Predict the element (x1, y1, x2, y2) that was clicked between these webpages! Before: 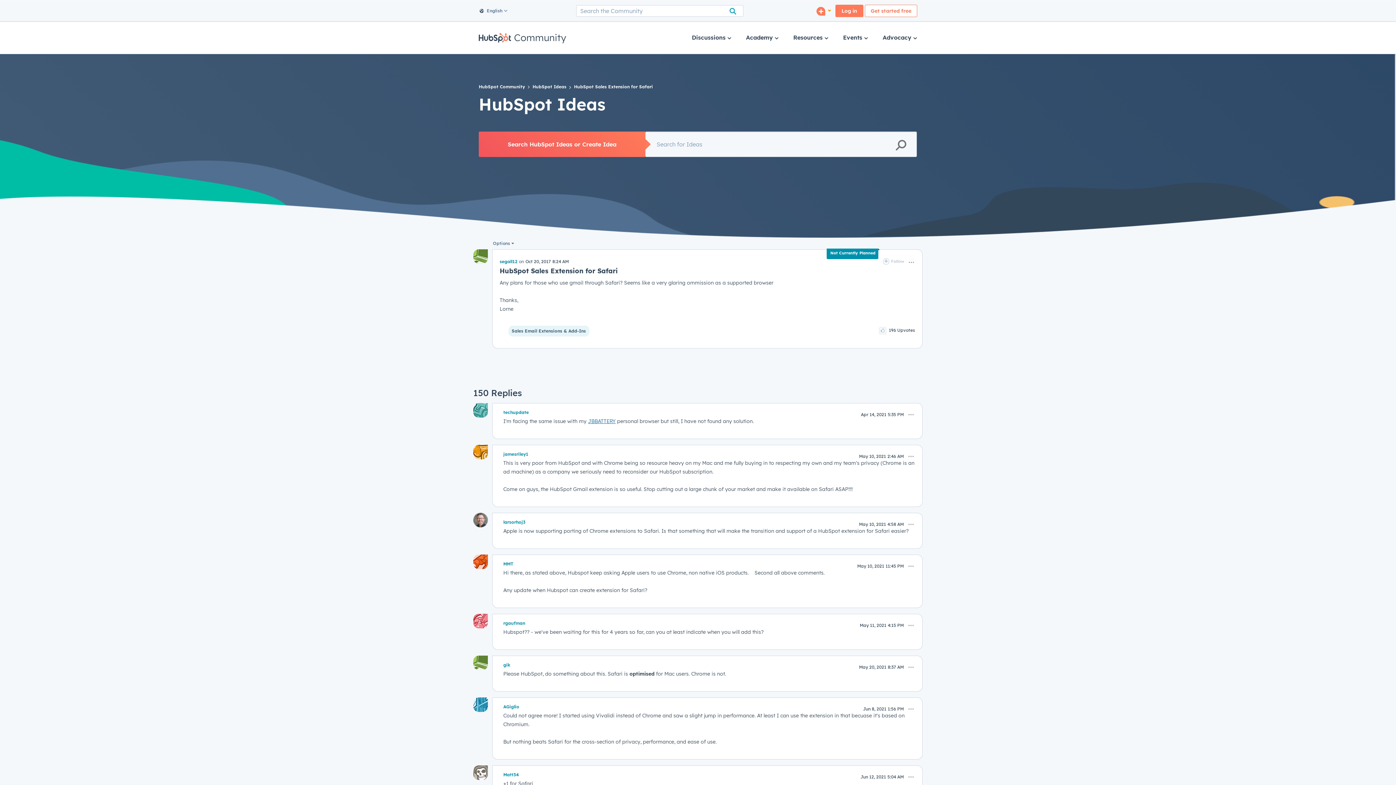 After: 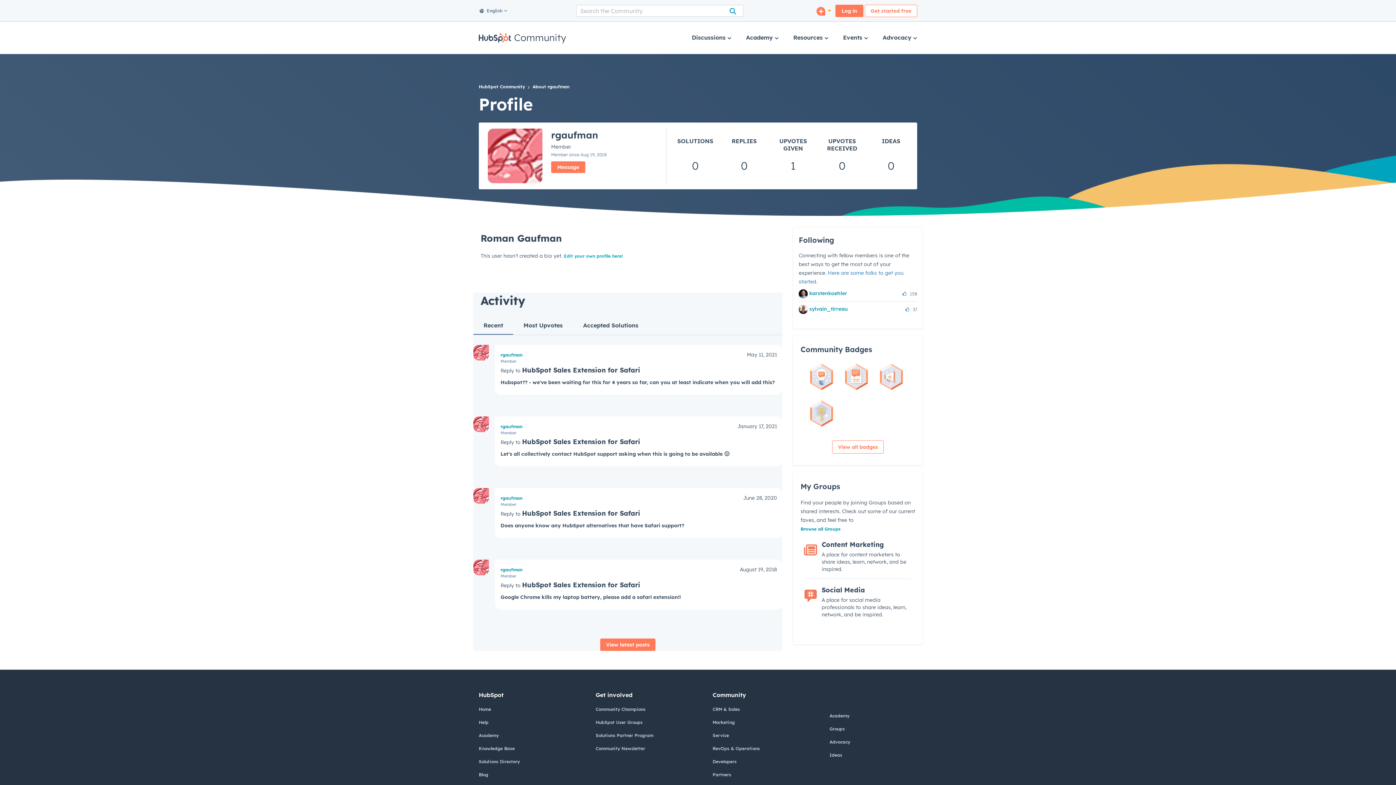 Action: bbox: (503, 617, 525, 626) label: View Profile of rgaufman